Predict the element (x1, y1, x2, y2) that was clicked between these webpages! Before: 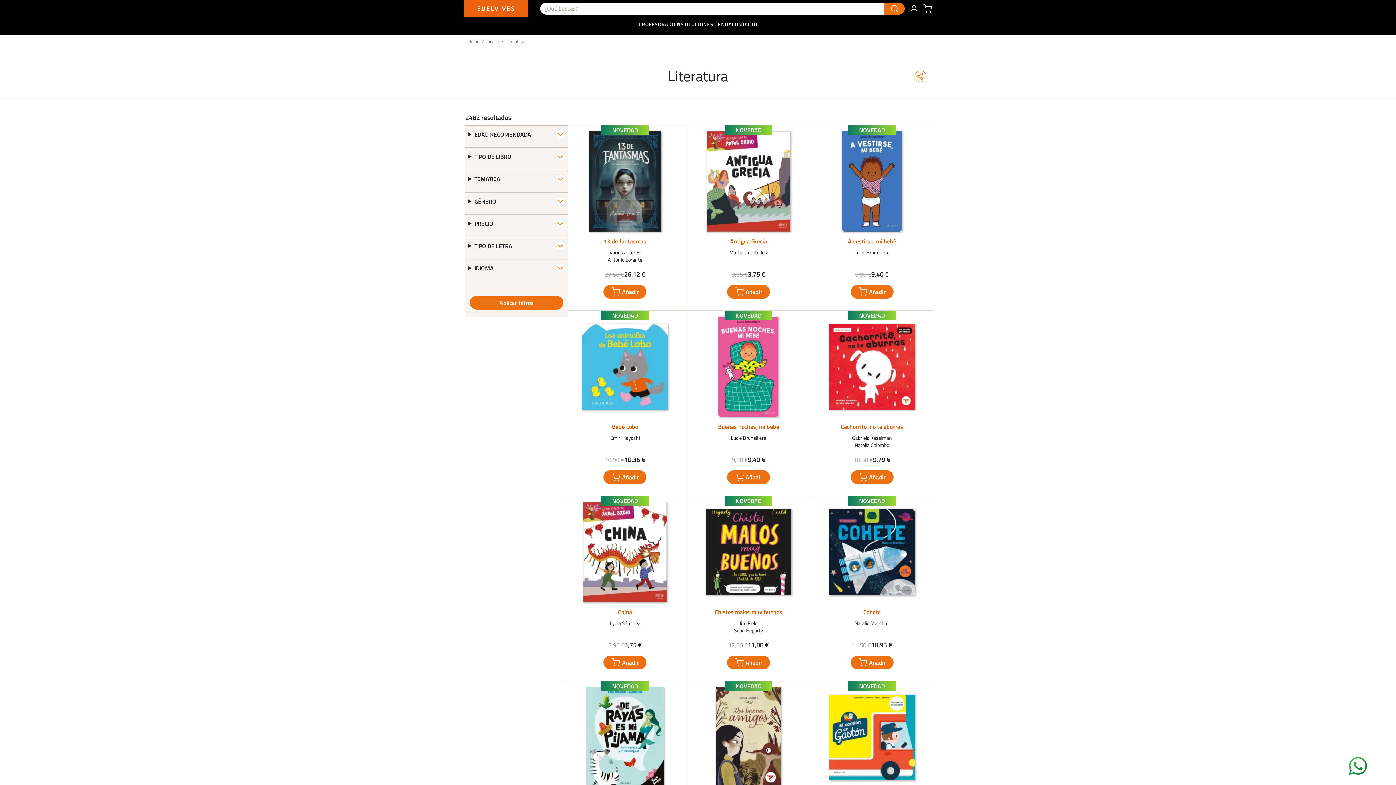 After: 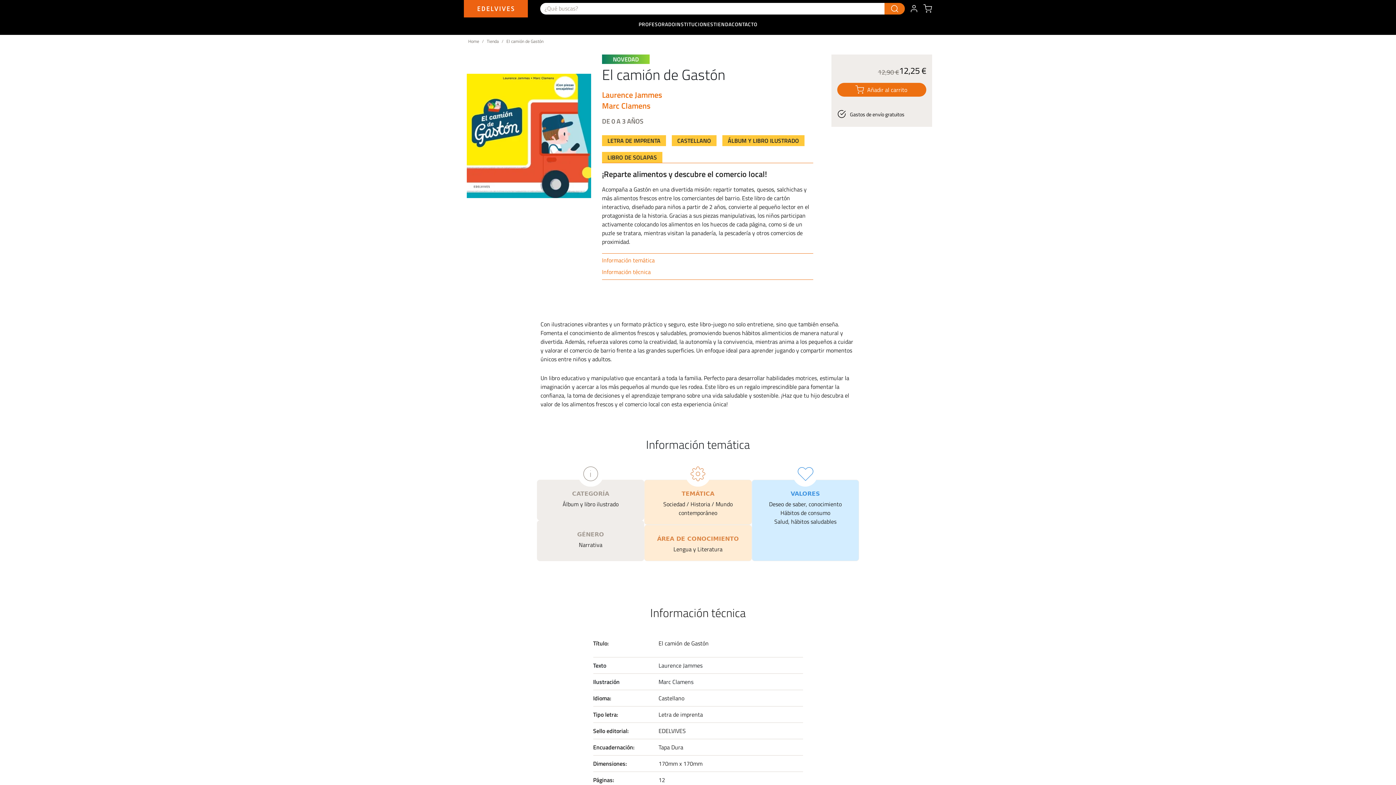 Action: bbox: (816, 687, 927, 788) label: 
